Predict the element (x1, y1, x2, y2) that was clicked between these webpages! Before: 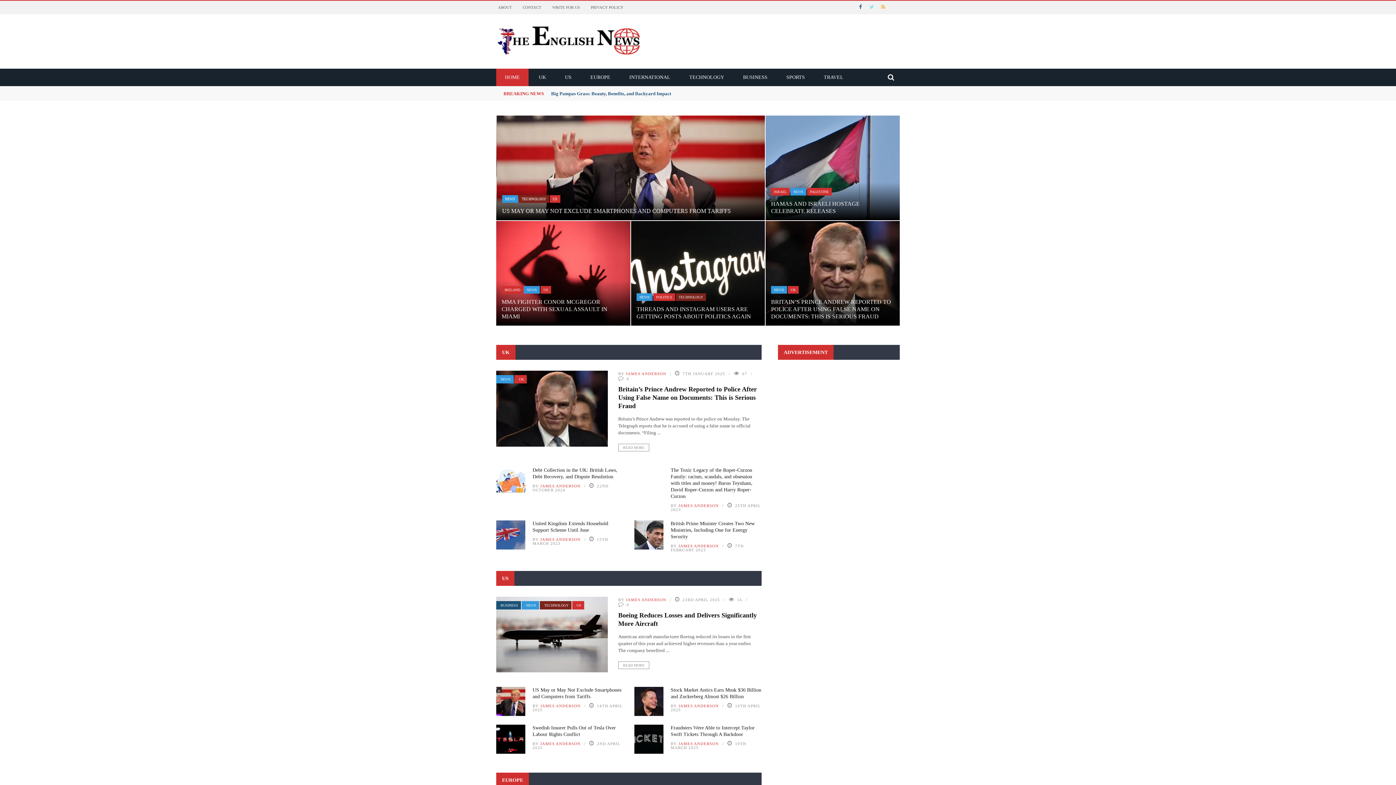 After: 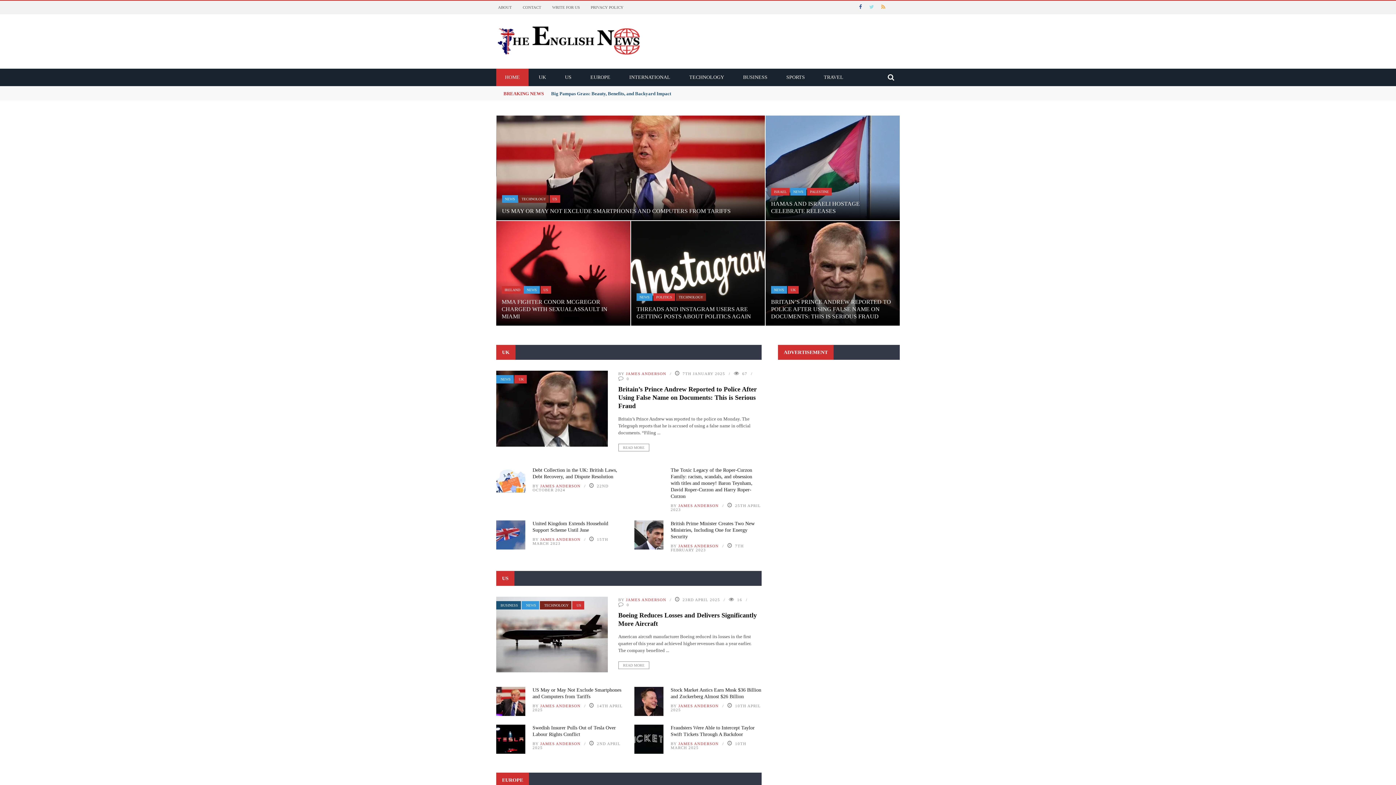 Action: bbox: (496, 25, 682, 57)